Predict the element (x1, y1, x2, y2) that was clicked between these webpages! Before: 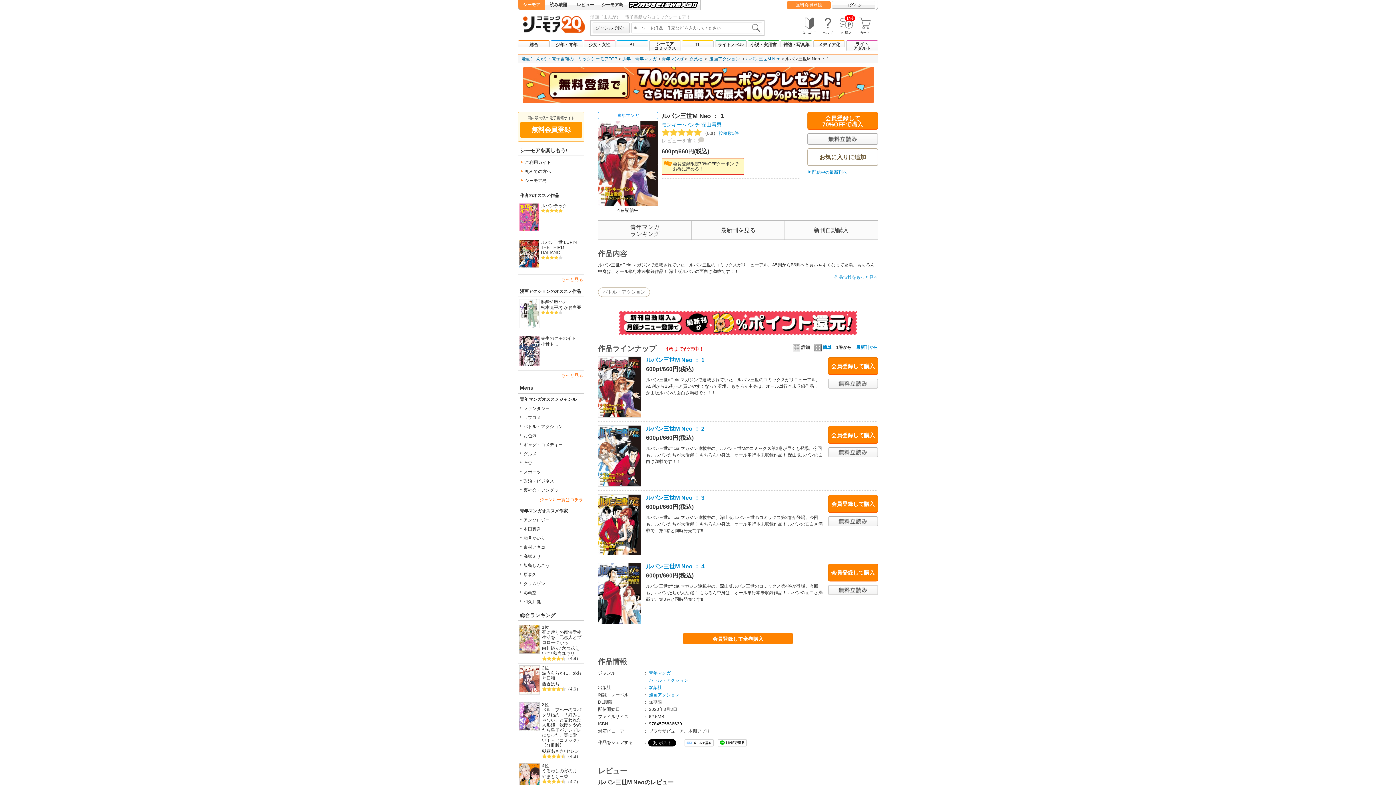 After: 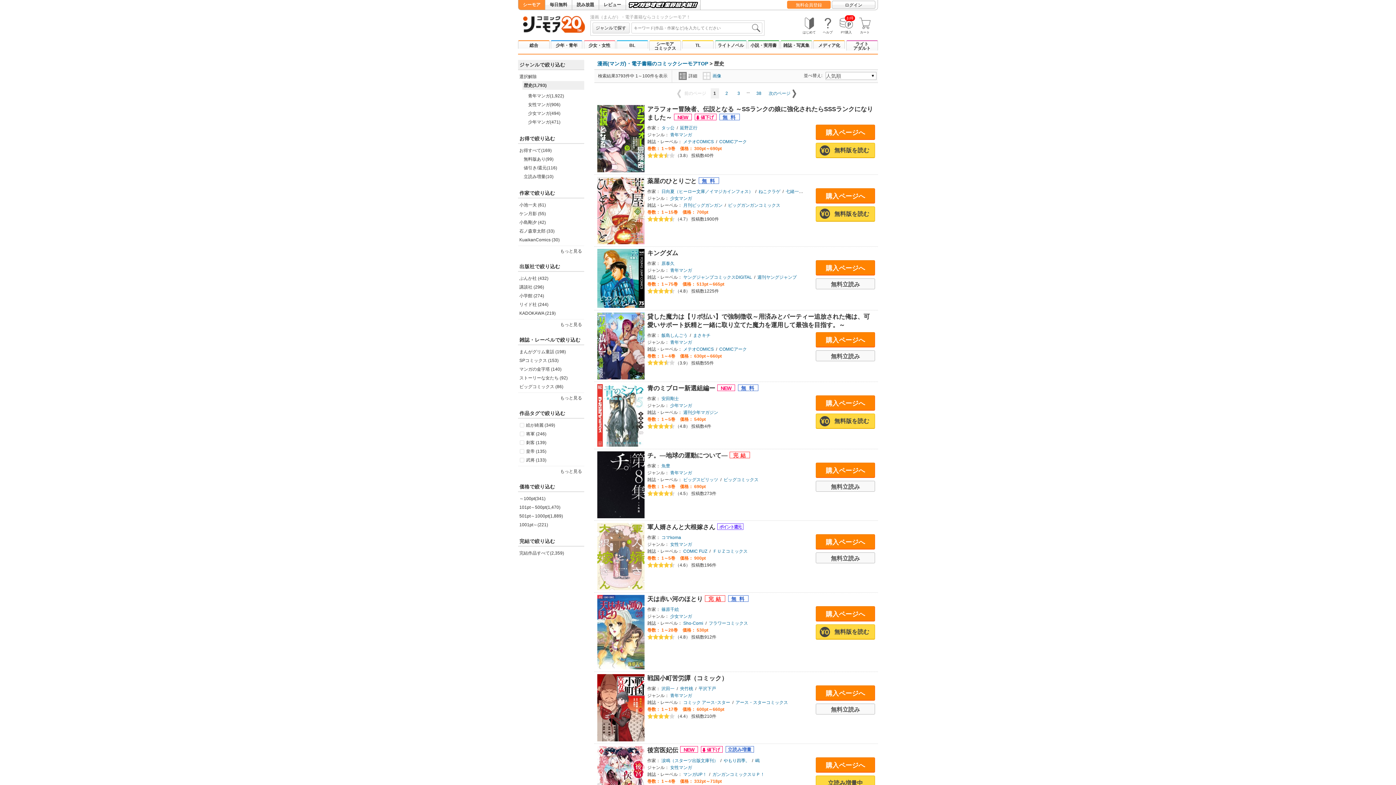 Action: label: 歴史 bbox: (518, 460, 532, 465)